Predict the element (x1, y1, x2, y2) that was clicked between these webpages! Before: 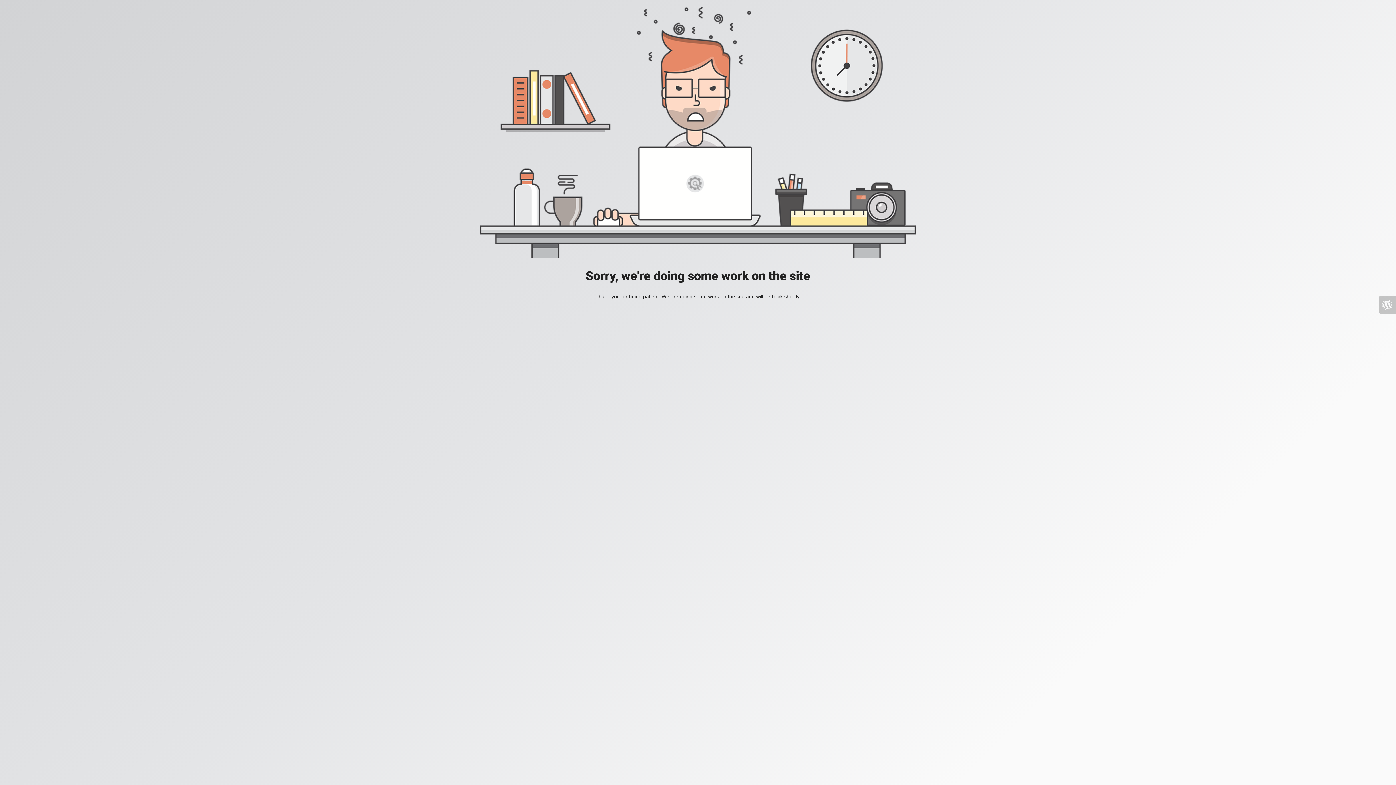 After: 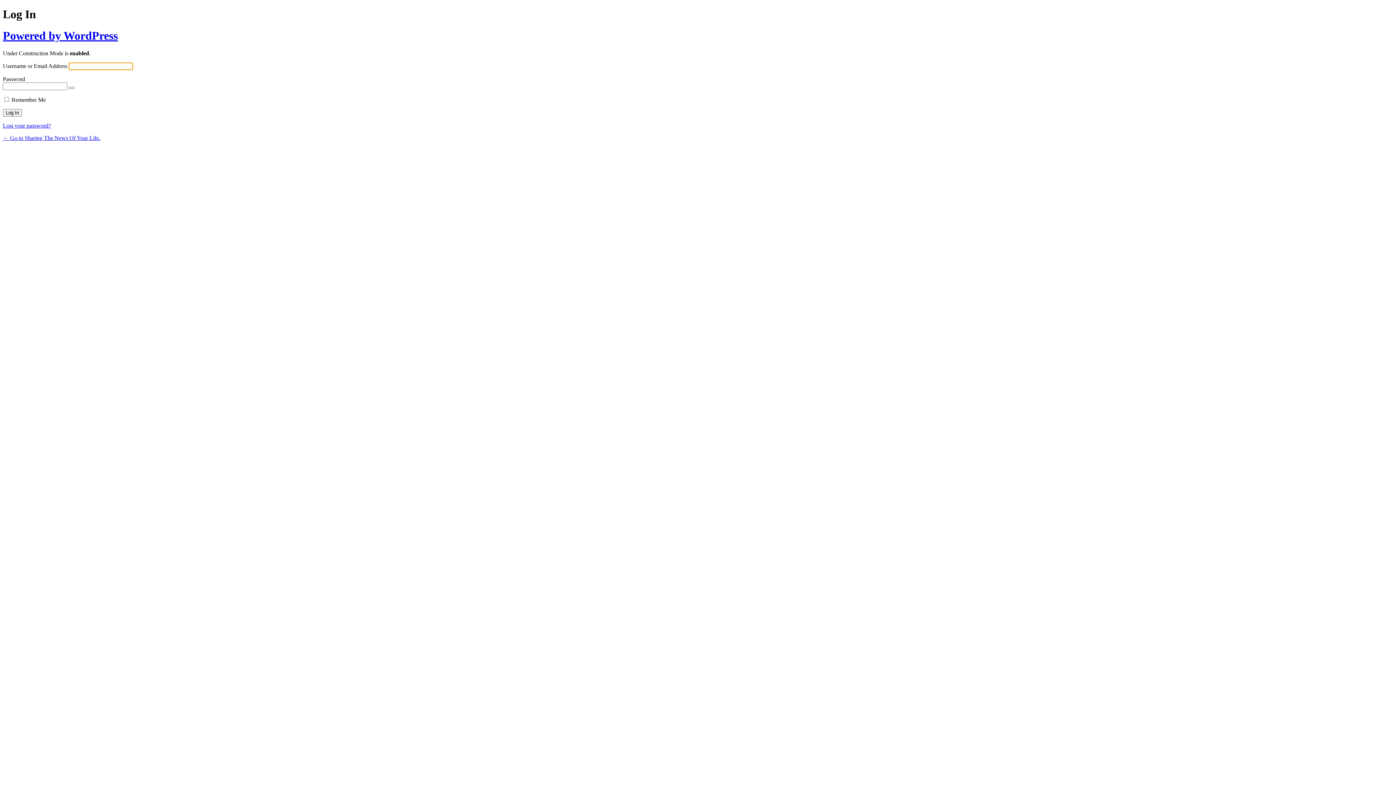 Action: bbox: (1378, 296, 1396, 313)